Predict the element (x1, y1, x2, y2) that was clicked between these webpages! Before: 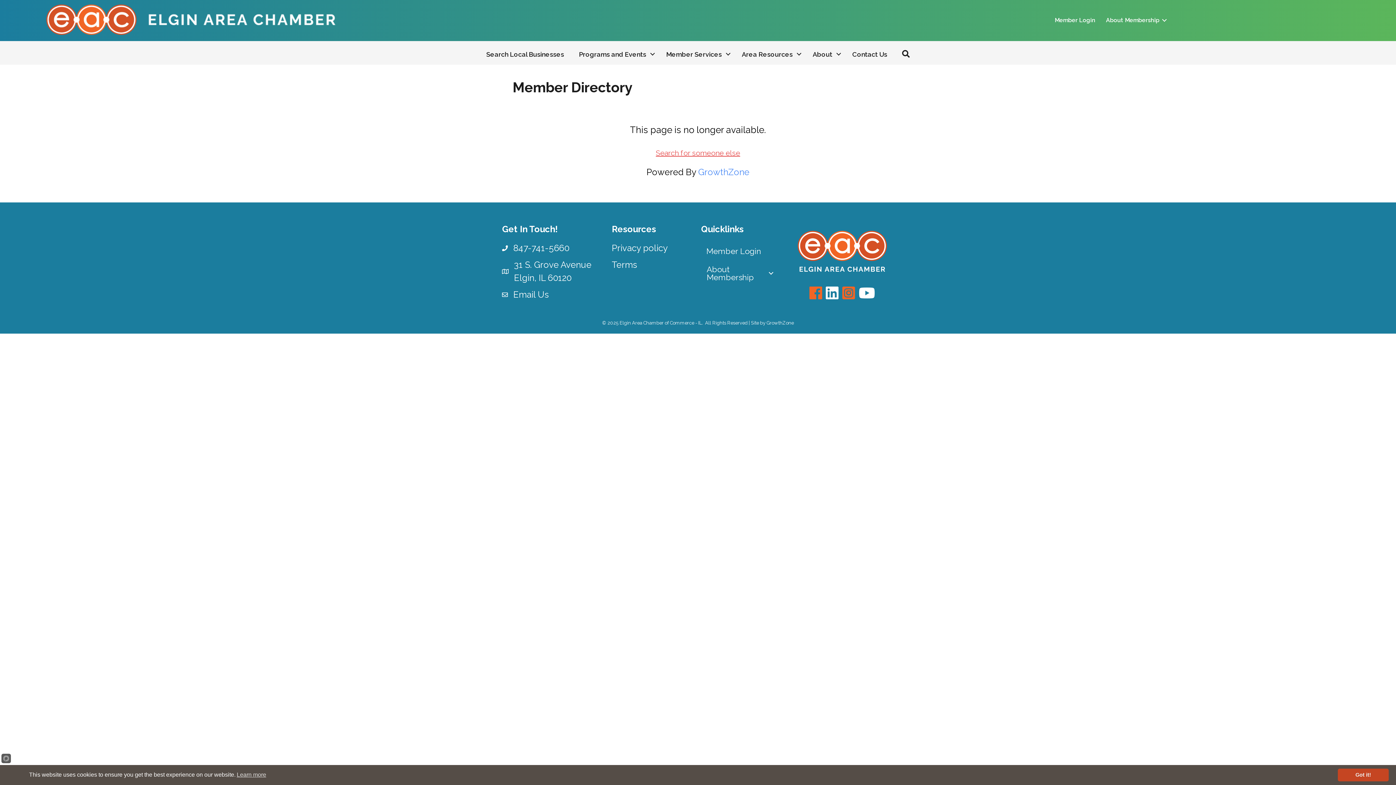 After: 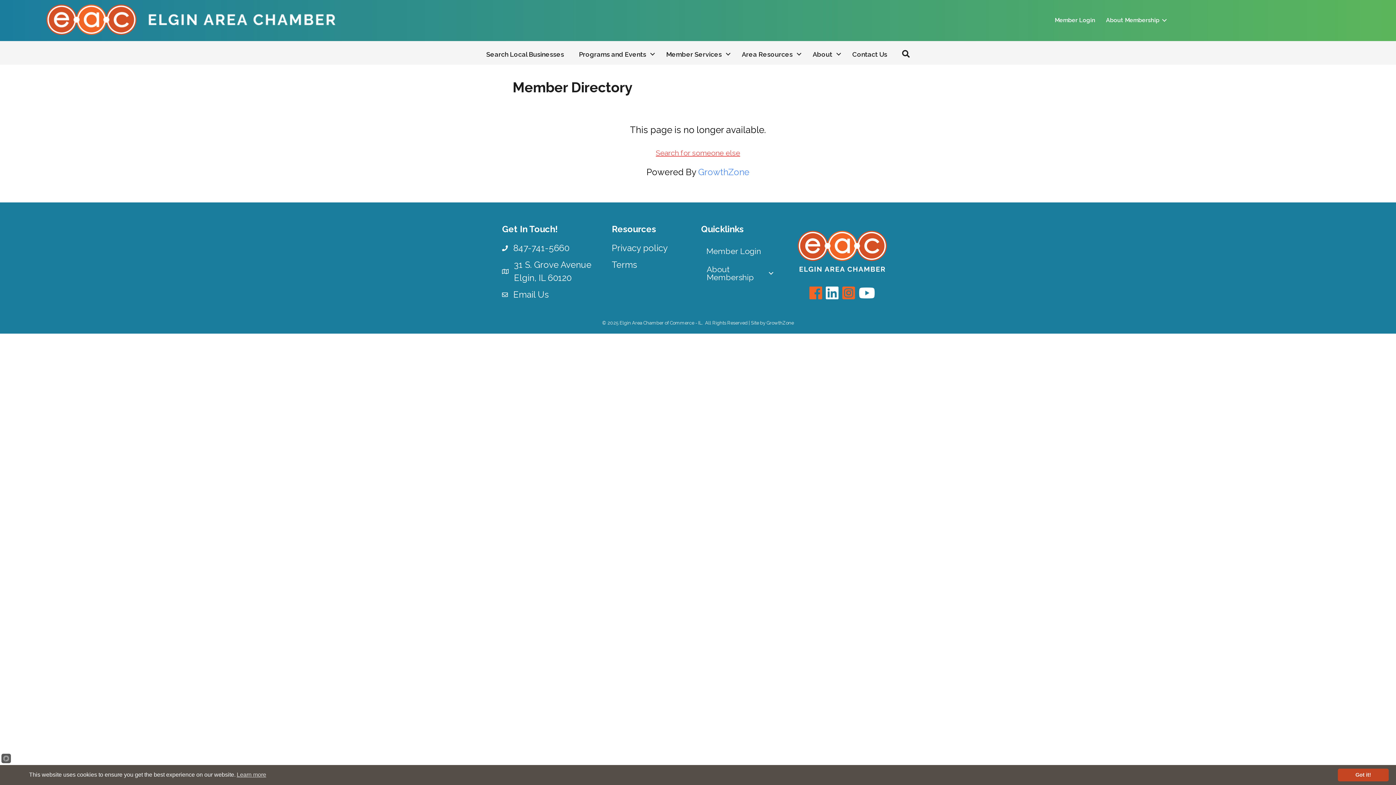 Action: bbox: (513, 288, 548, 301) label: Email Us